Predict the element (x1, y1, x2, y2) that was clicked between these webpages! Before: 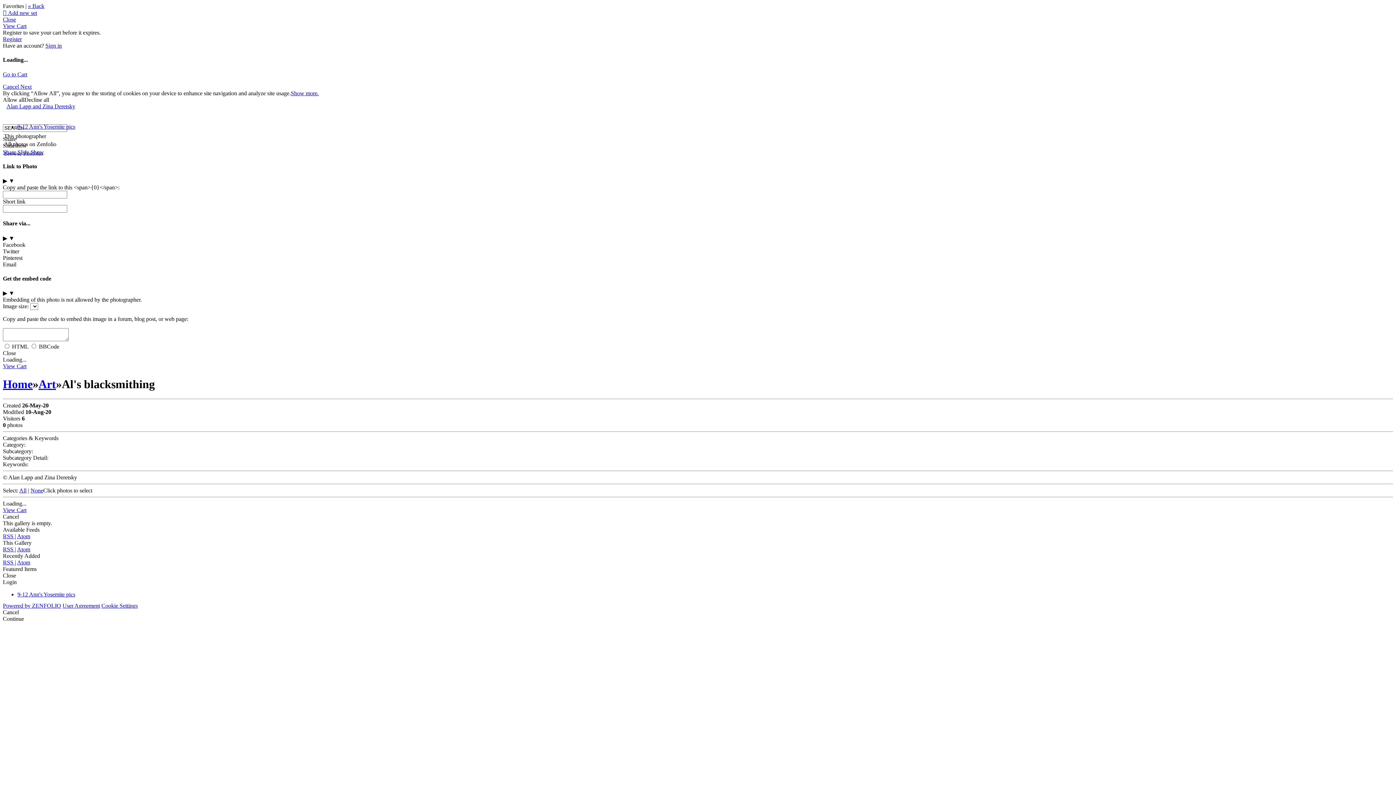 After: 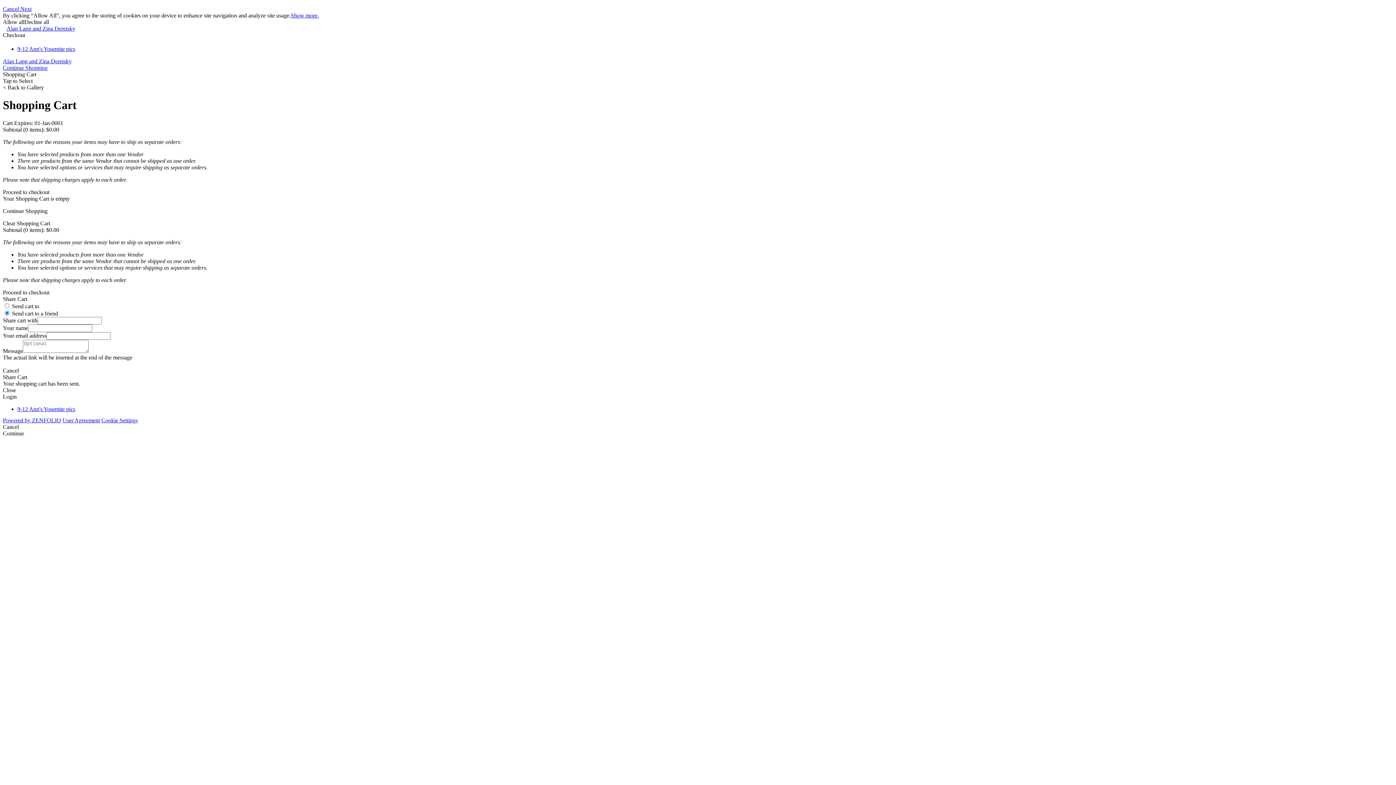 Action: bbox: (2, 507, 26, 513) label: View Cart